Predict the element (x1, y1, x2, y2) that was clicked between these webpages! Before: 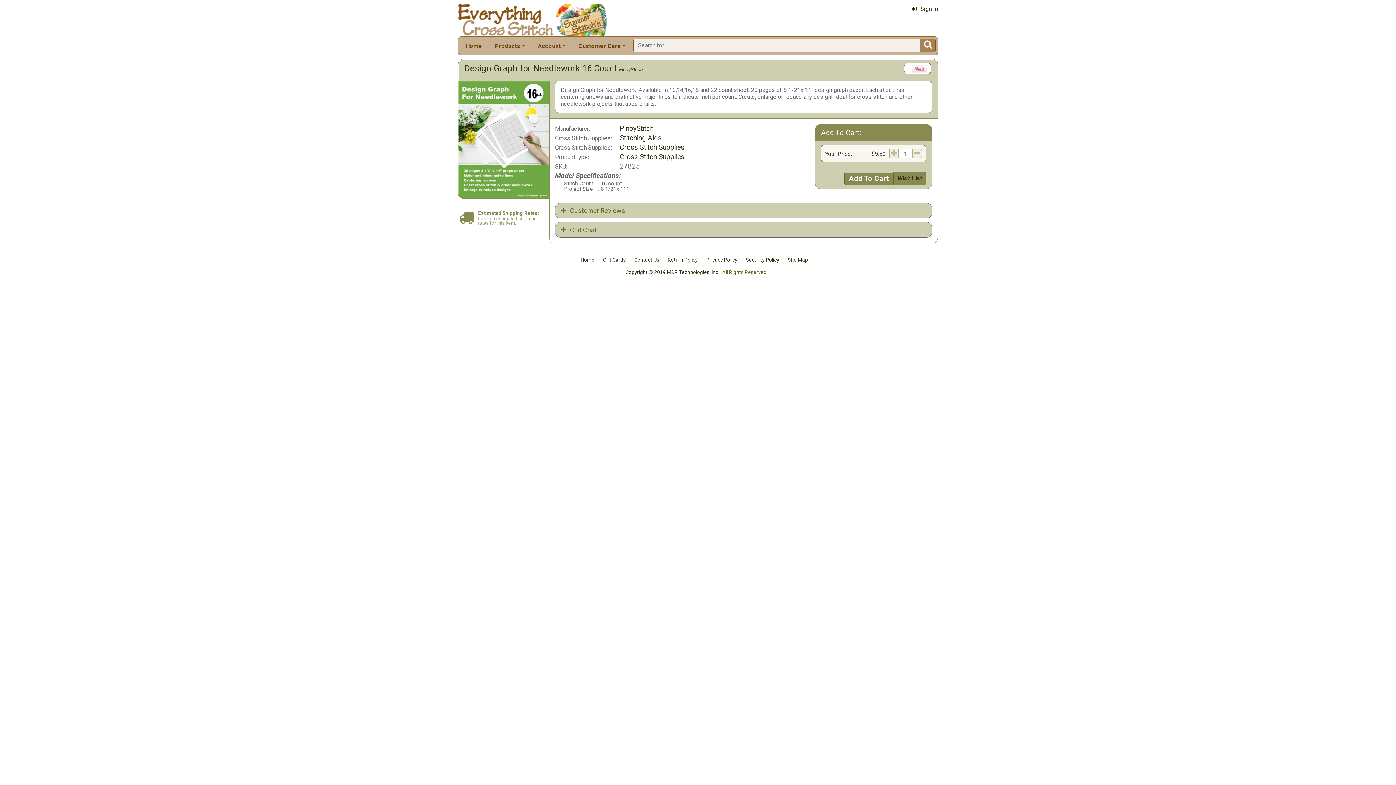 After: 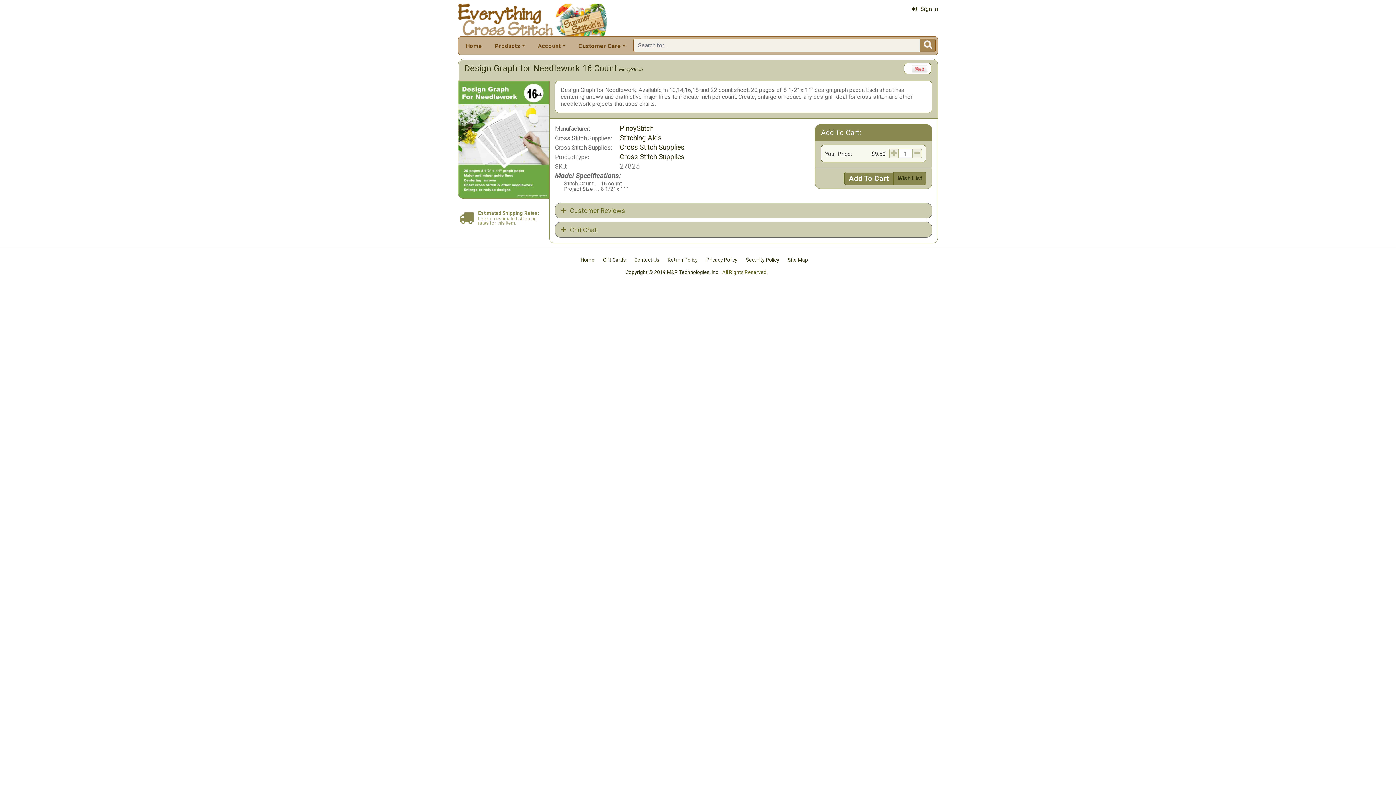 Action: bbox: (912, 65, 927, 72)